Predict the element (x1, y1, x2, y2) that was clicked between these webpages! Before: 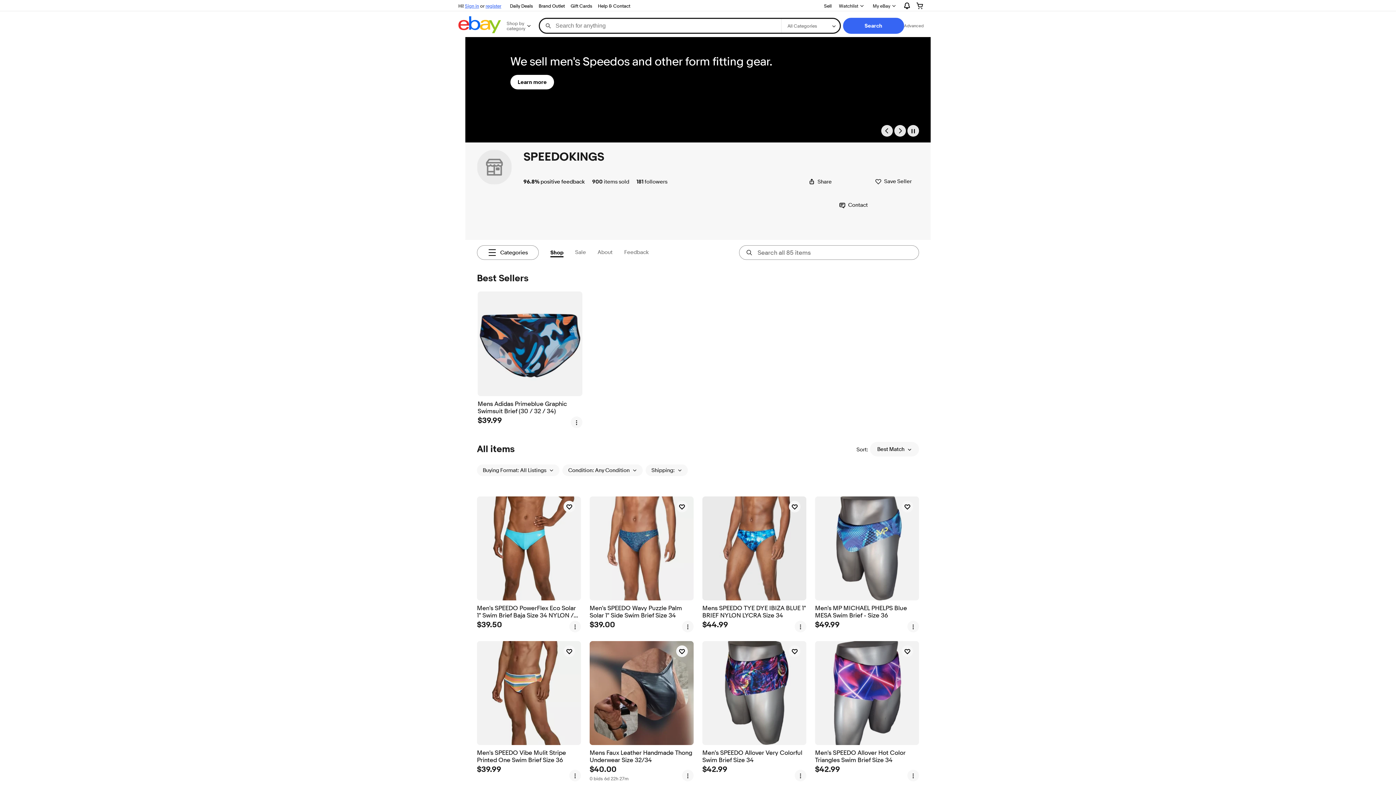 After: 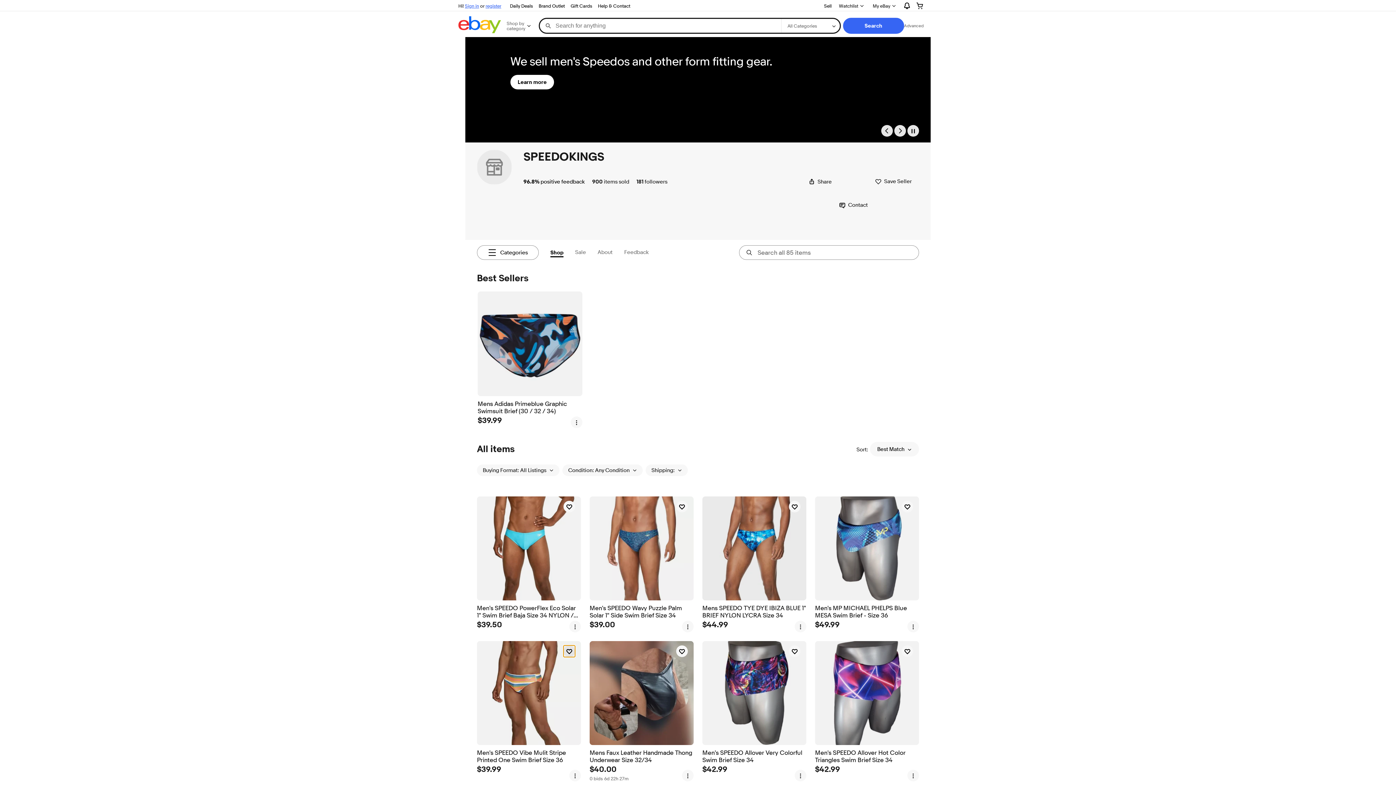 Action: label: watch Men's SPEEDO Vibe Mulit Stripe Printed One Swim Brief Size 36 bbox: (563, 645, 575, 657)